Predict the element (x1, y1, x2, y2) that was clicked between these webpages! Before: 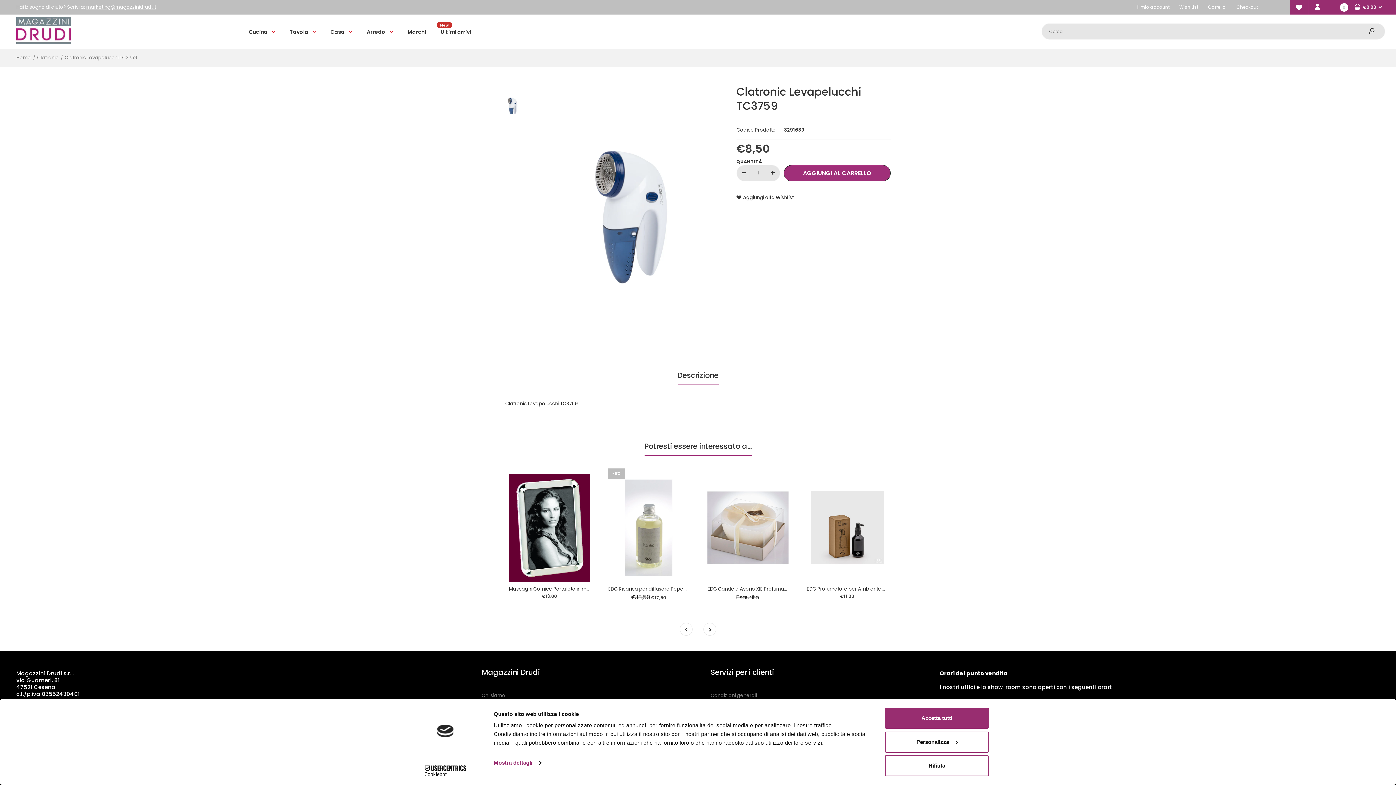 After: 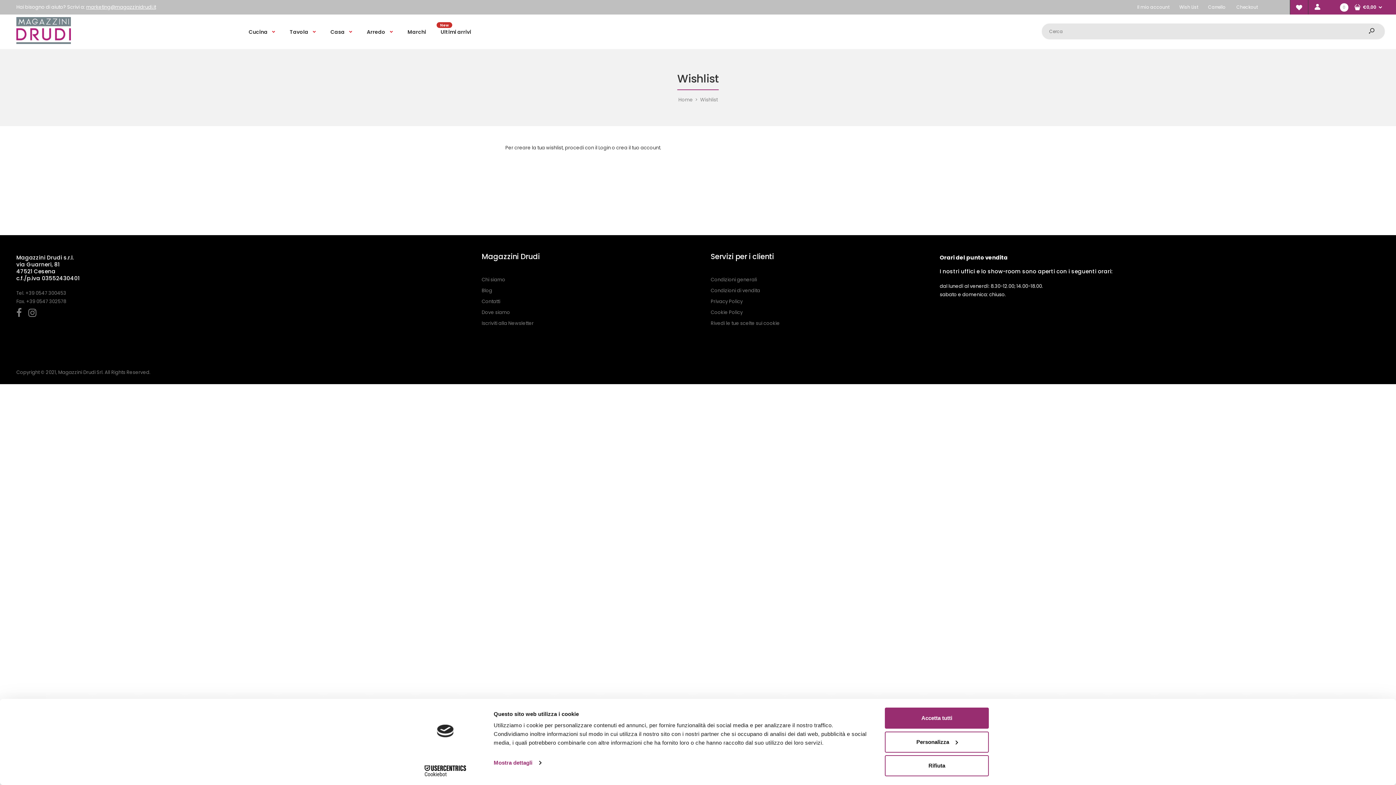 Action: label: Wish List bbox: (1179, 4, 1198, 10)